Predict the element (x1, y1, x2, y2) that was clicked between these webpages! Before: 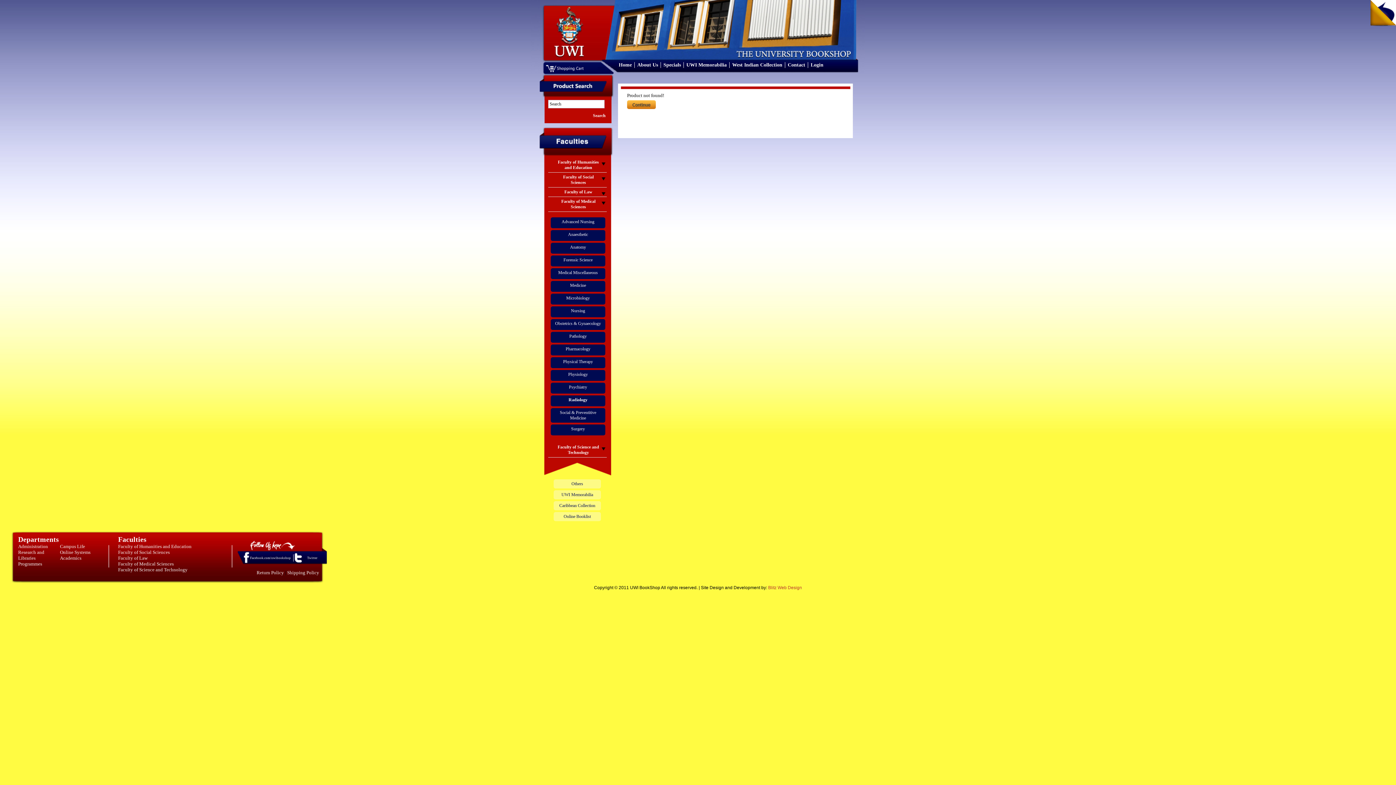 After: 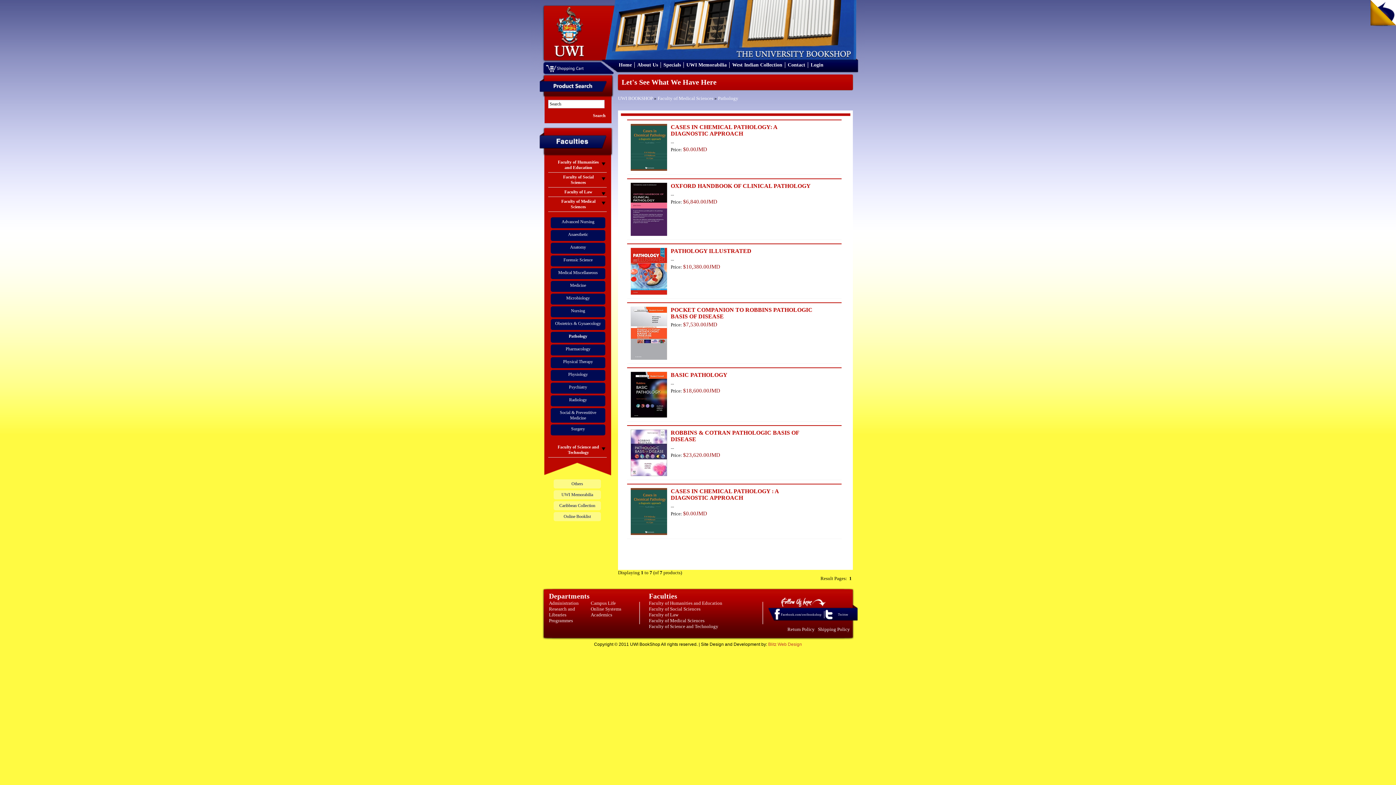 Action: label: Pathology bbox: (569, 333, 586, 338)